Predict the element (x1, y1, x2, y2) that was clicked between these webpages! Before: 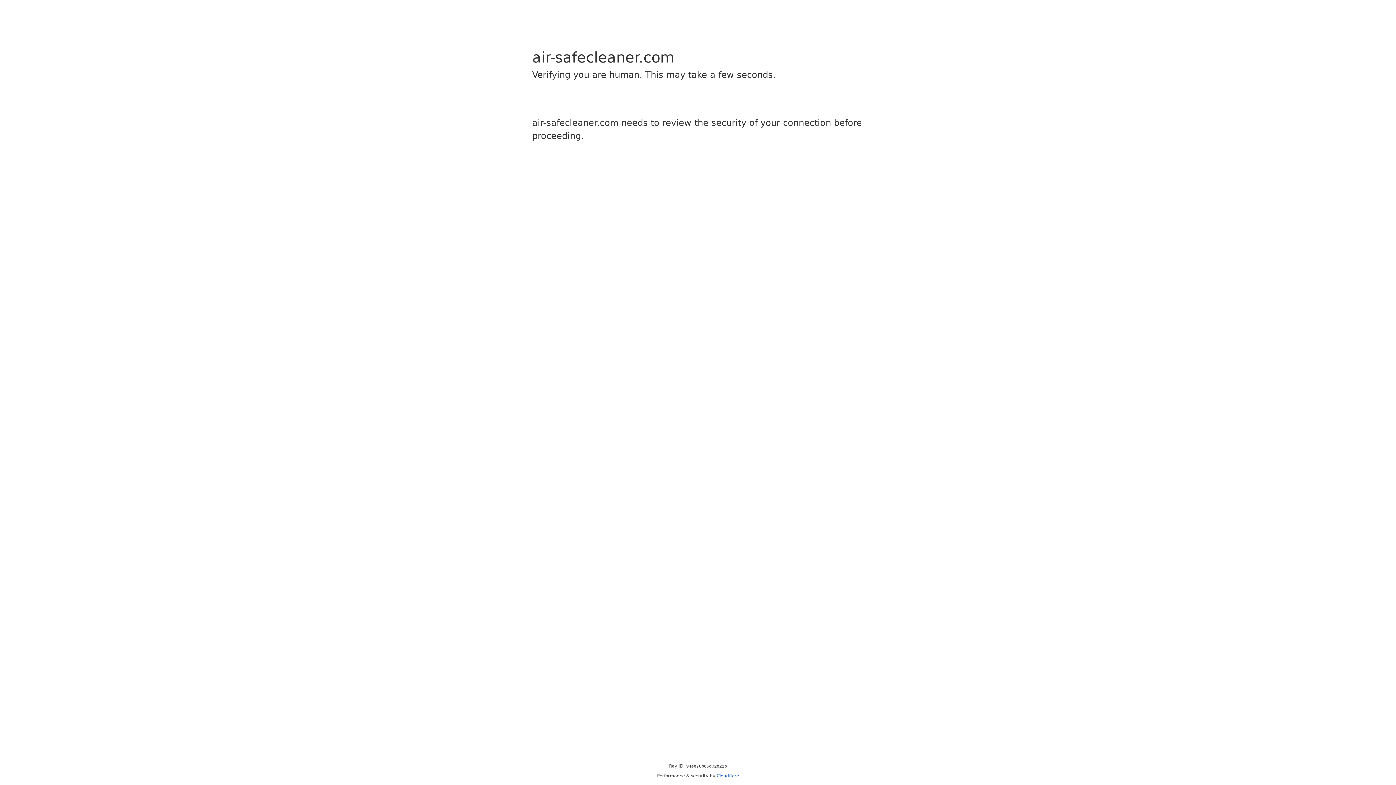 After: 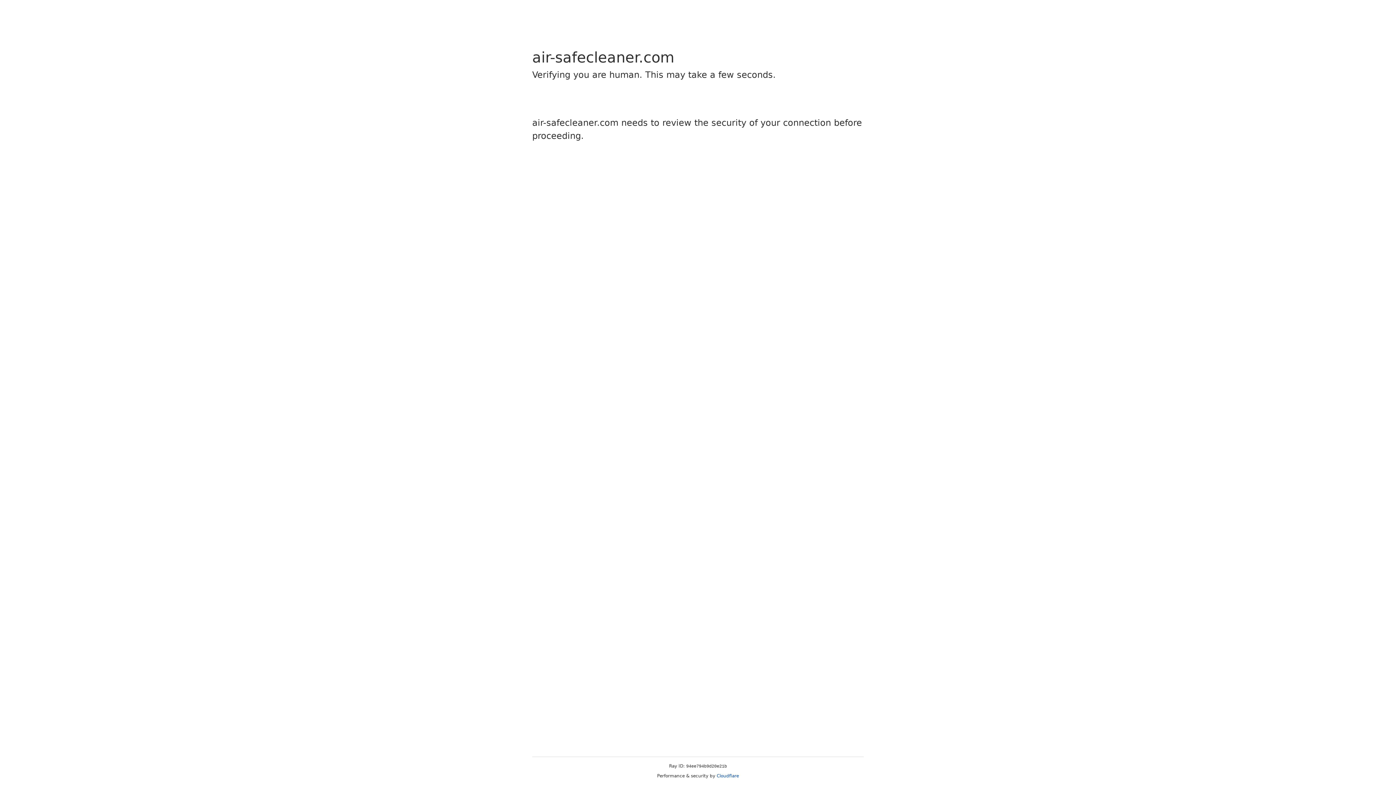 Action: bbox: (716, 773, 739, 778) label: Cloudflare